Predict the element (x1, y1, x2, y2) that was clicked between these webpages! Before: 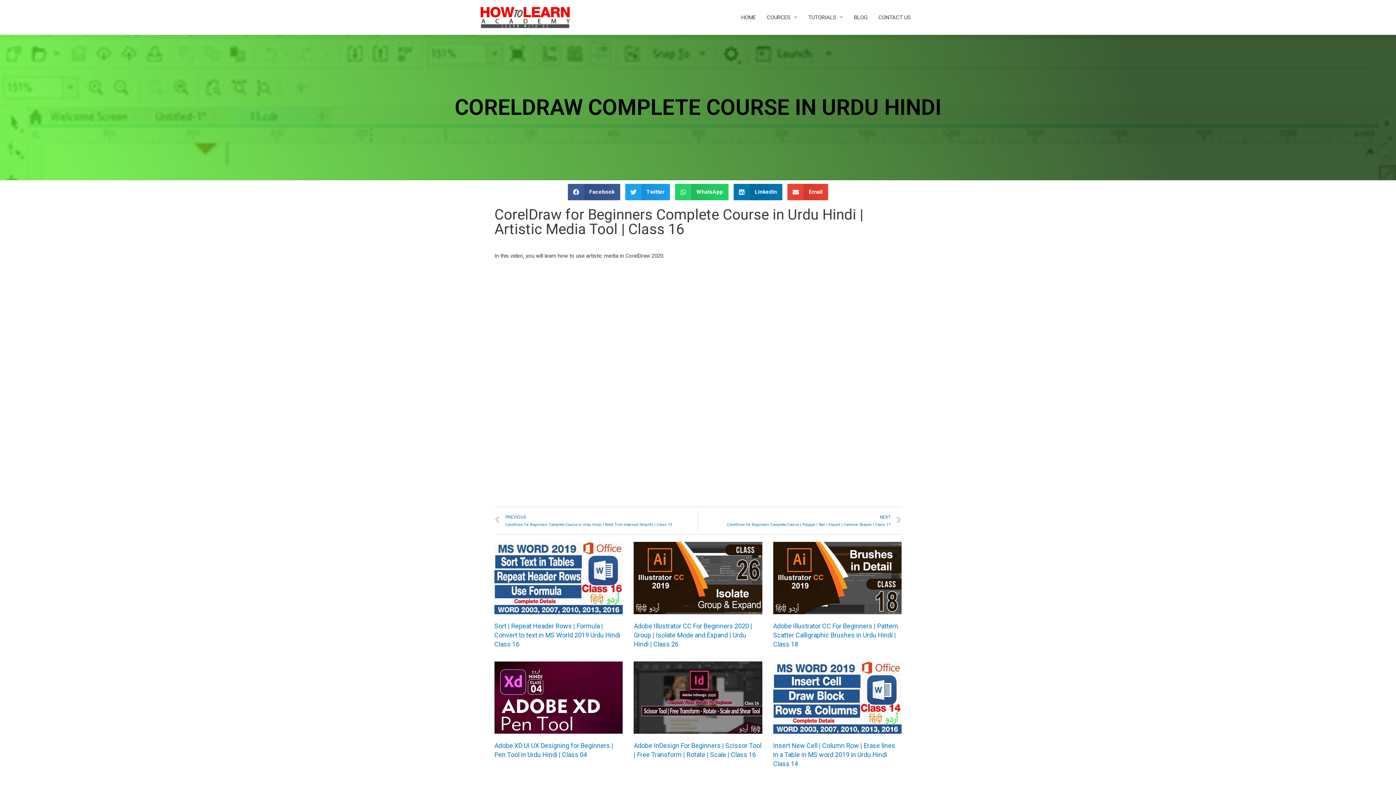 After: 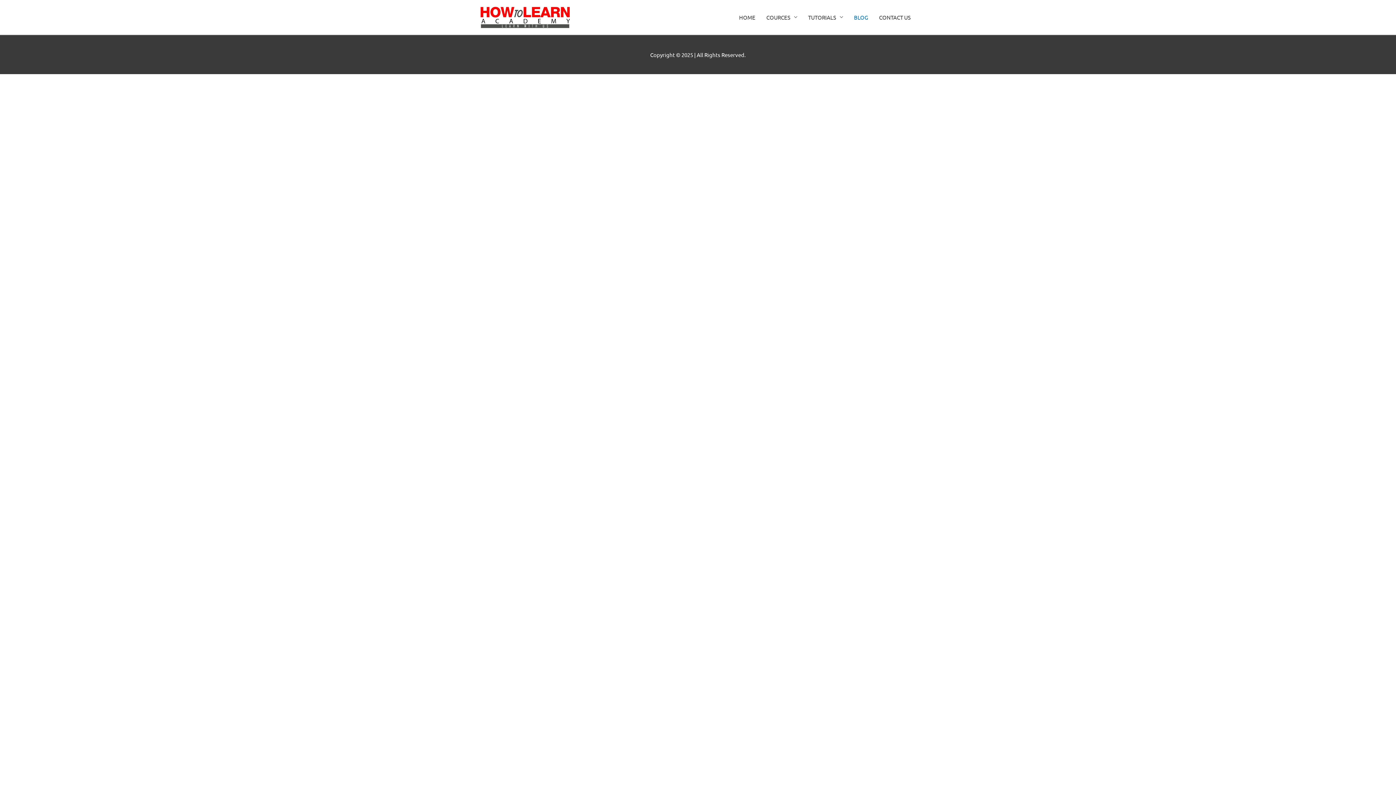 Action: label: BLOG bbox: (848, 0, 873, 34)